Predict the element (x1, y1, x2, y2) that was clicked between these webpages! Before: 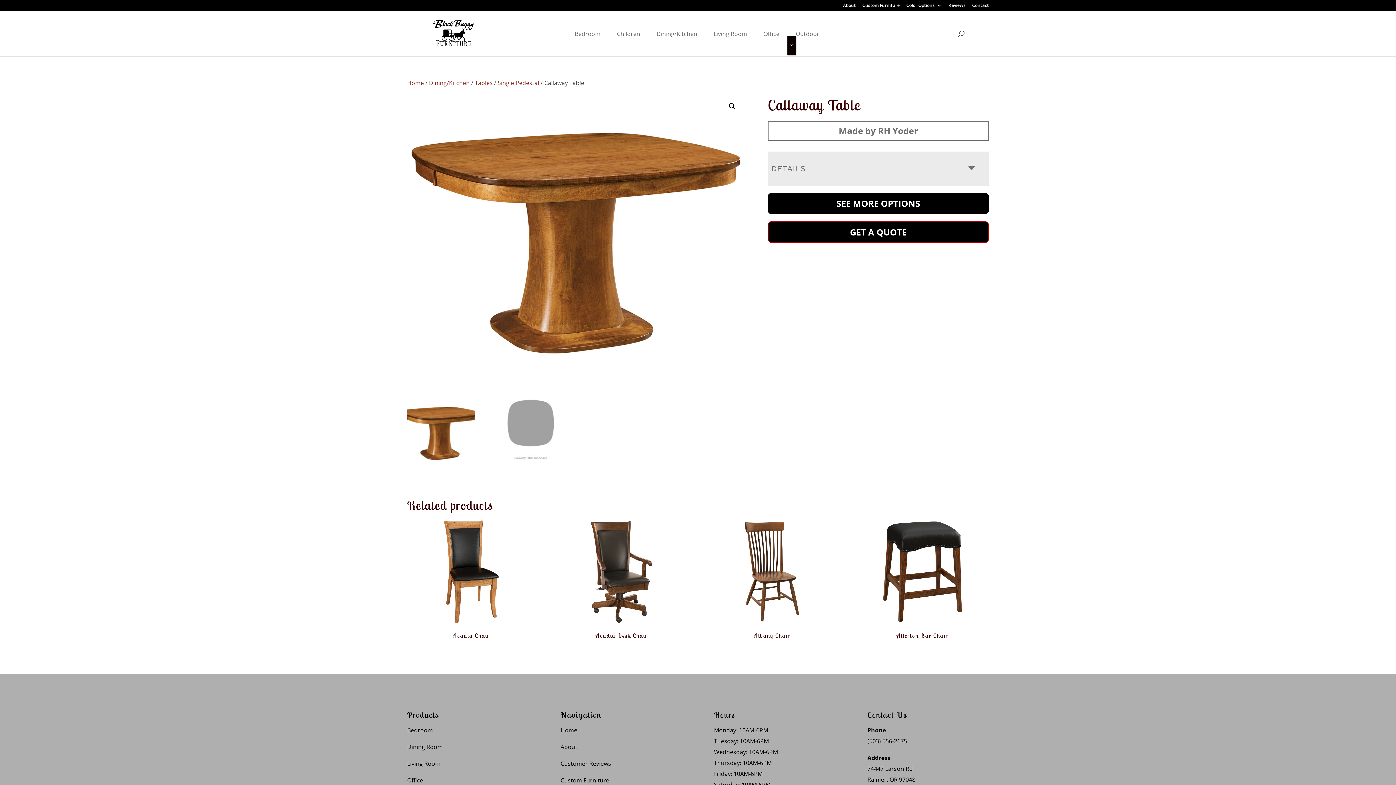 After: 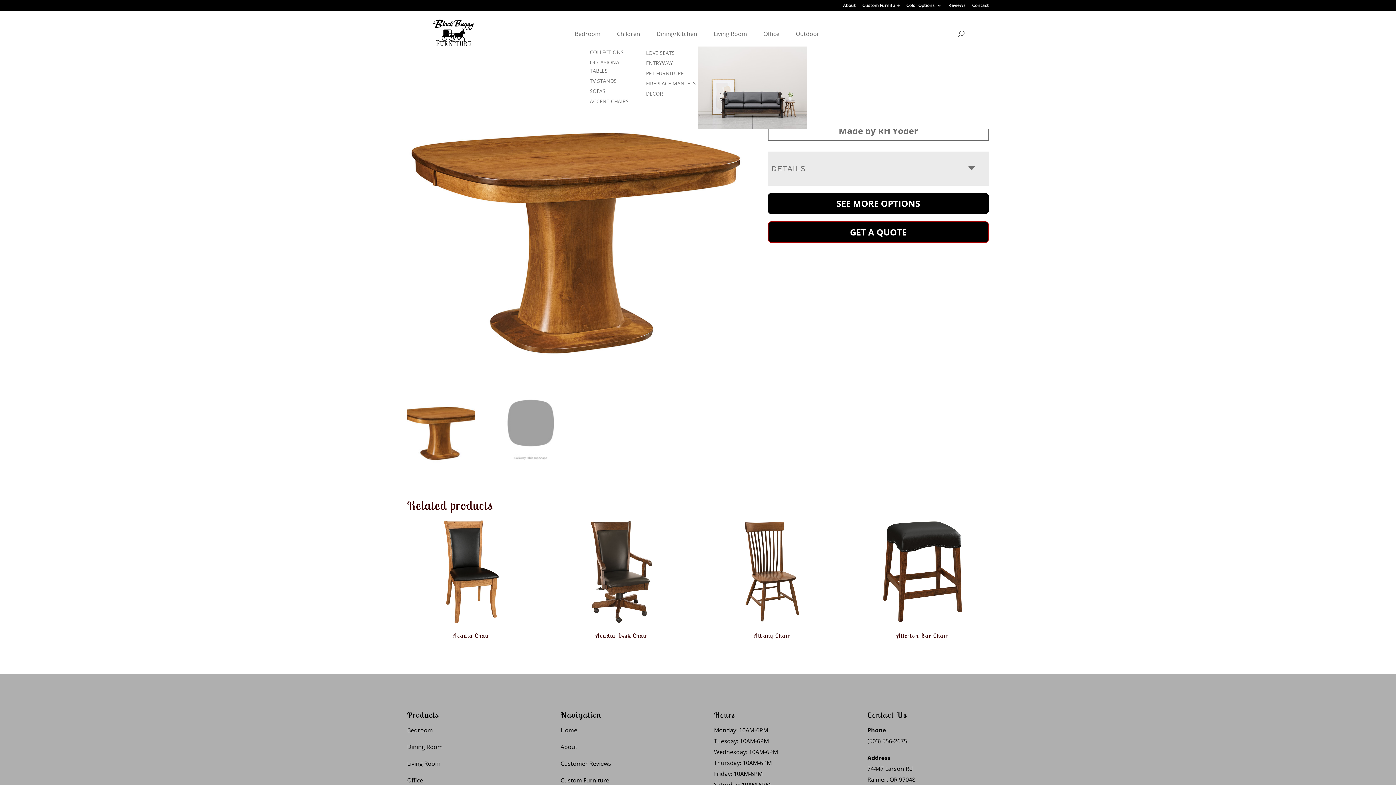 Action: bbox: (706, 26, 756, 40) label: Living Room